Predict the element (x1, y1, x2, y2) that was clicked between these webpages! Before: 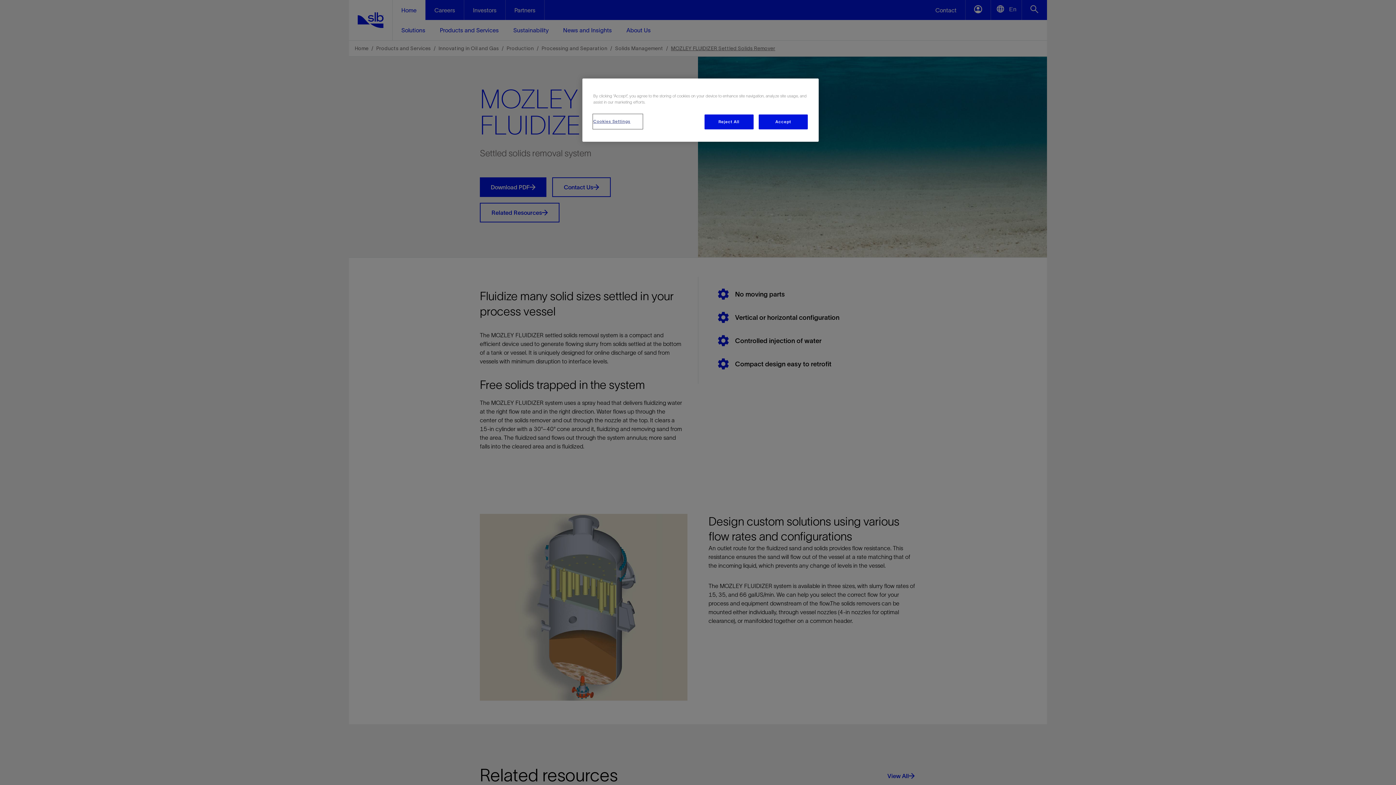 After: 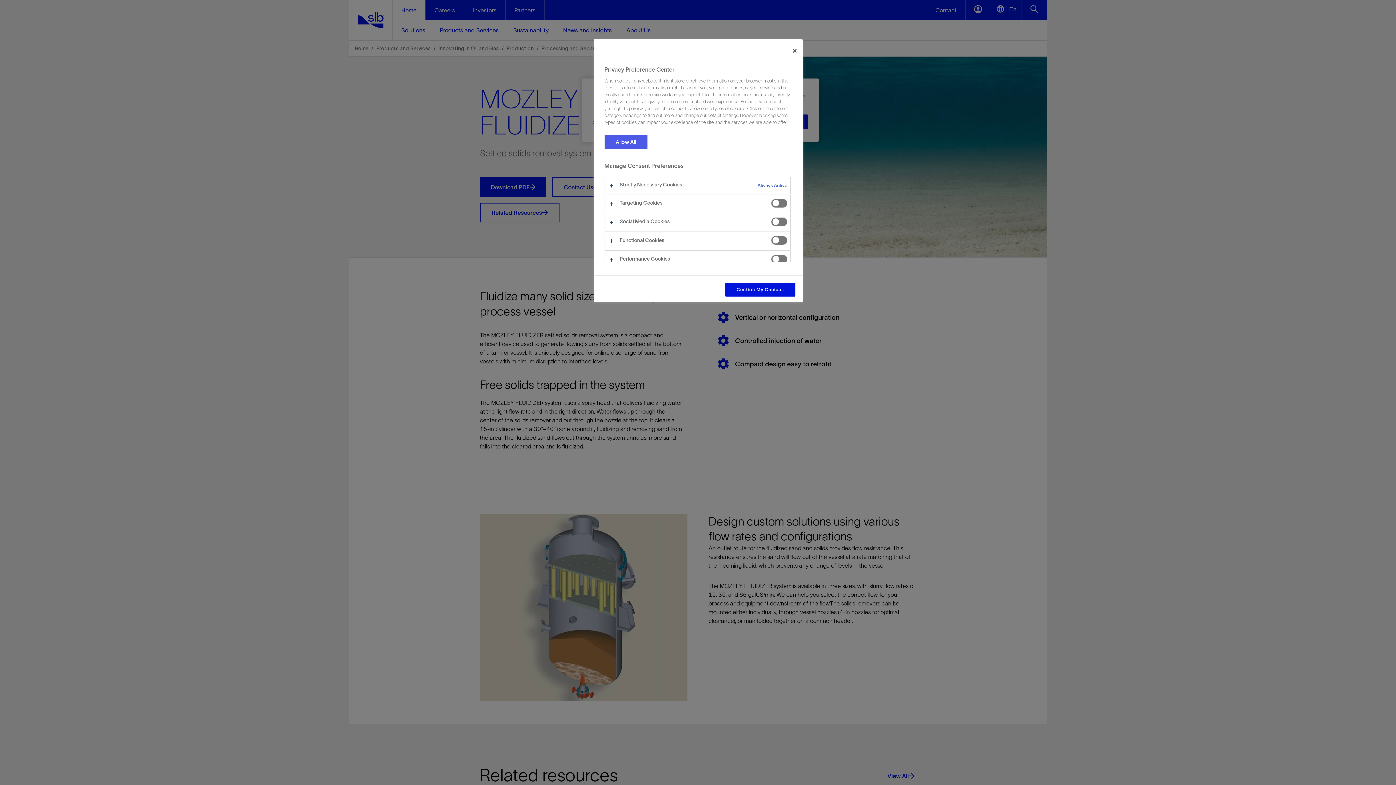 Action: bbox: (593, 114, 642, 128) label: Cookies Settings